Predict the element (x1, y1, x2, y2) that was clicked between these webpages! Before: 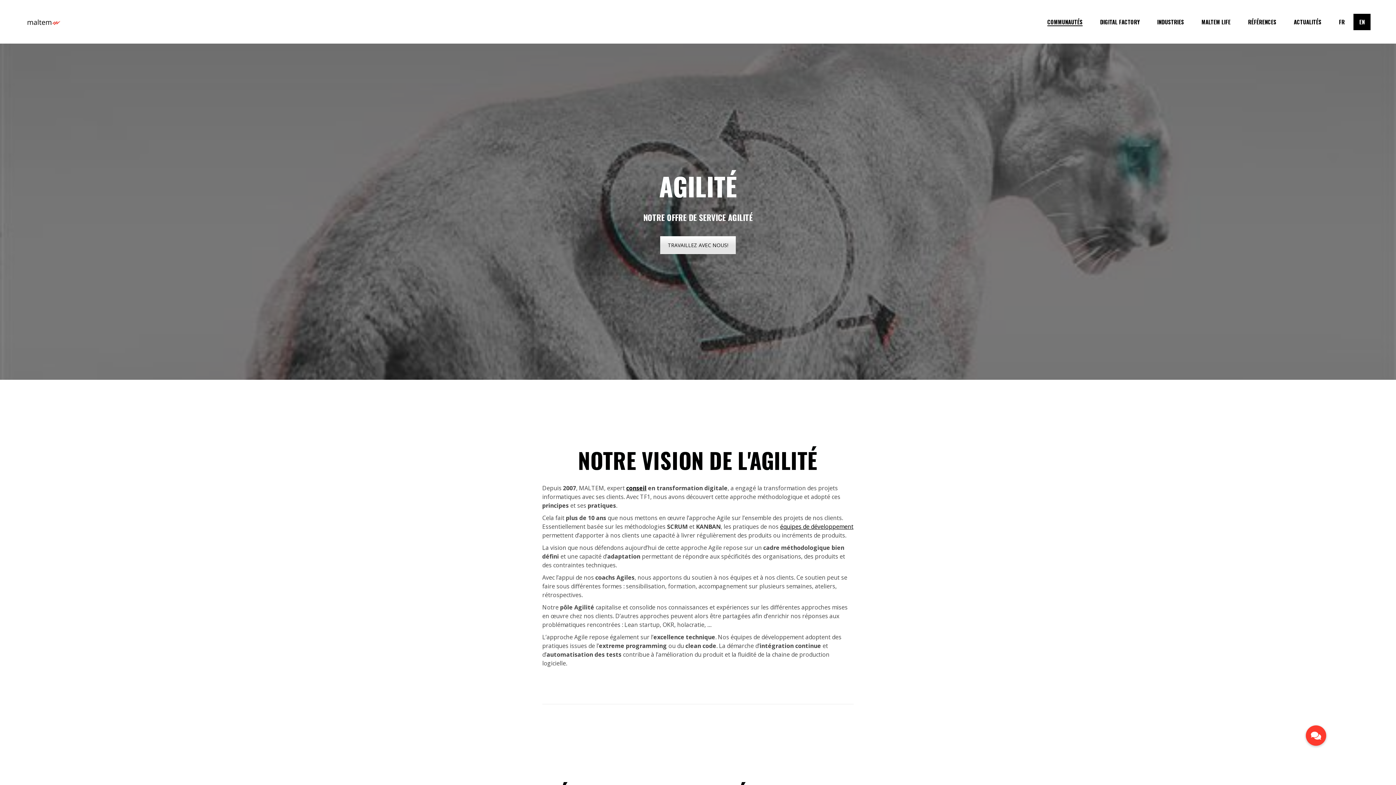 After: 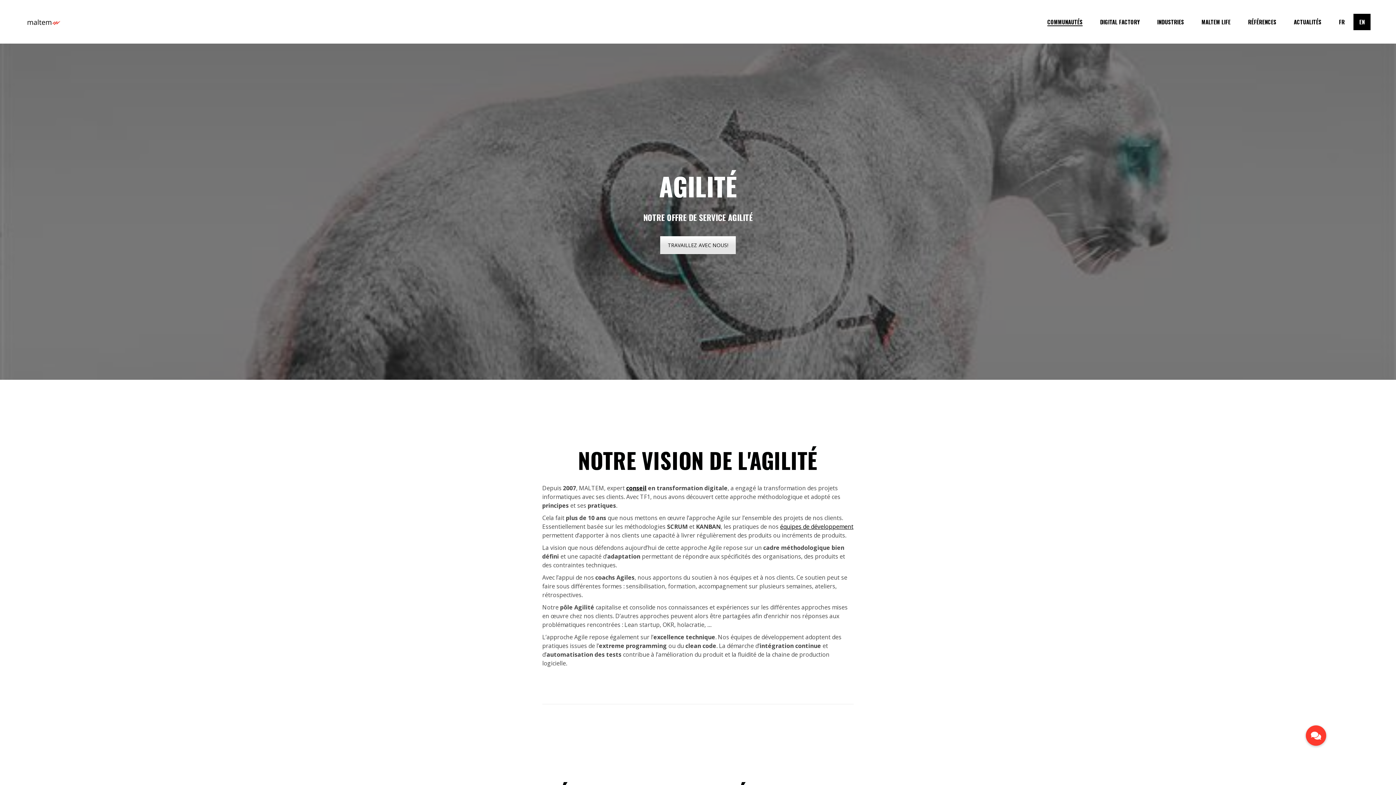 Action: label: FR bbox: (1330, 17, 1353, 26)